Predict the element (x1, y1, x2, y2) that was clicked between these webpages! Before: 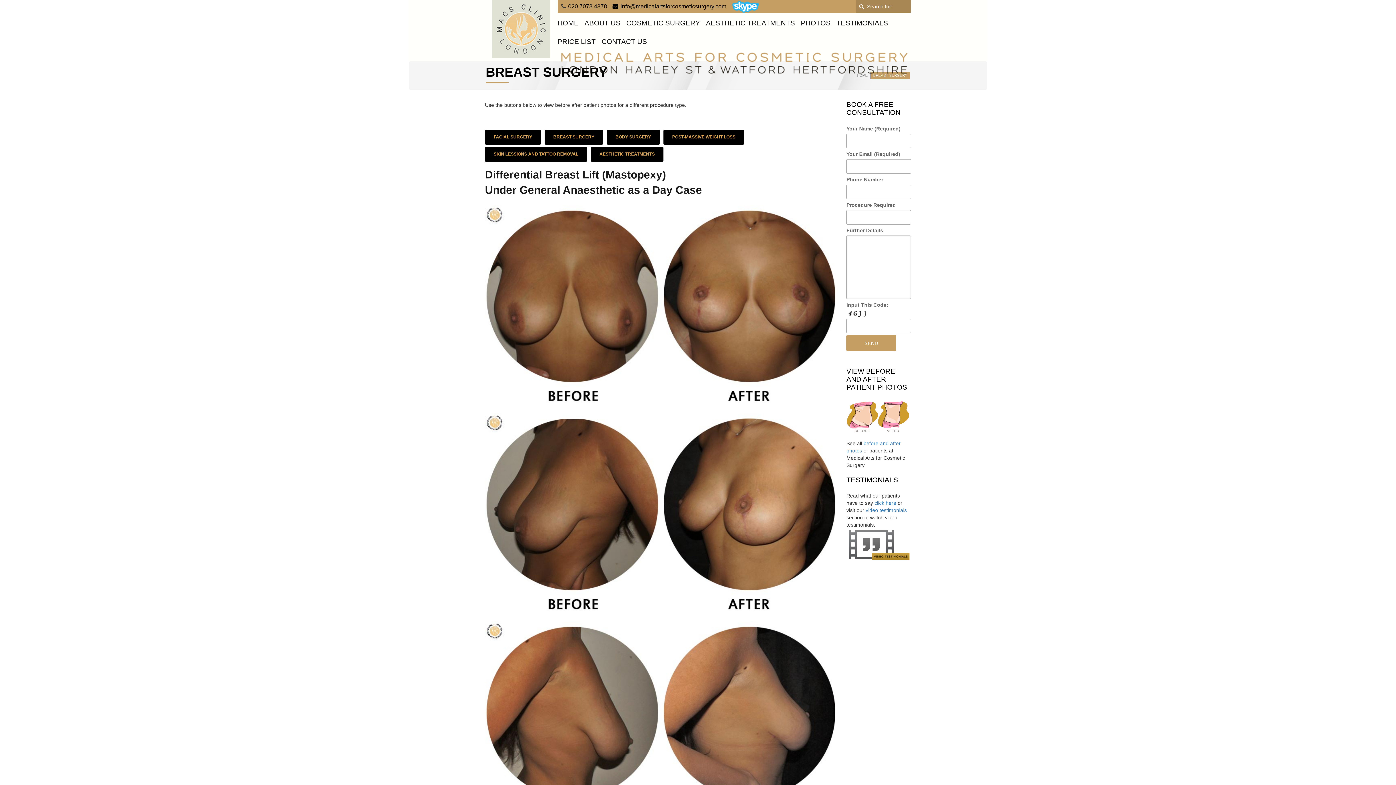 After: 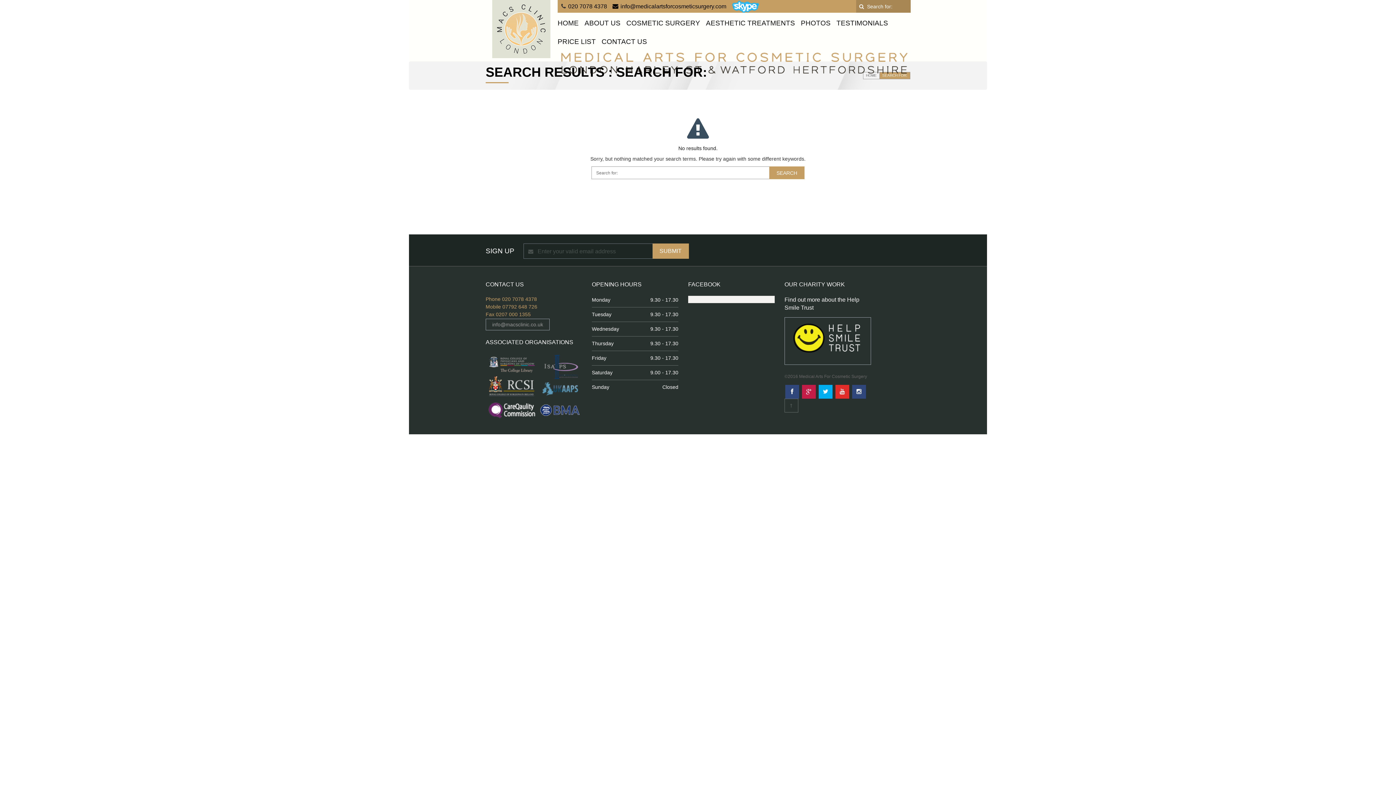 Action: bbox: (856, 0, 867, 12)